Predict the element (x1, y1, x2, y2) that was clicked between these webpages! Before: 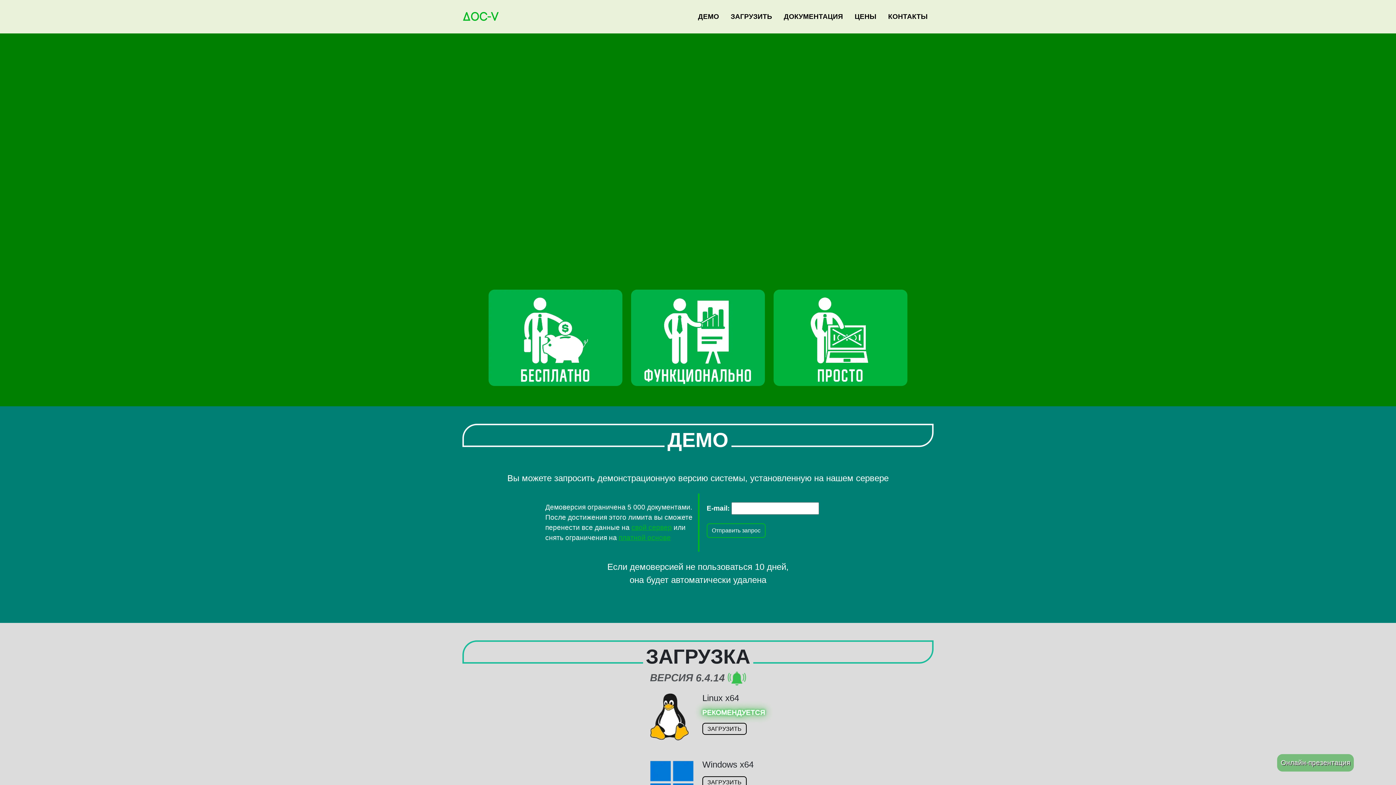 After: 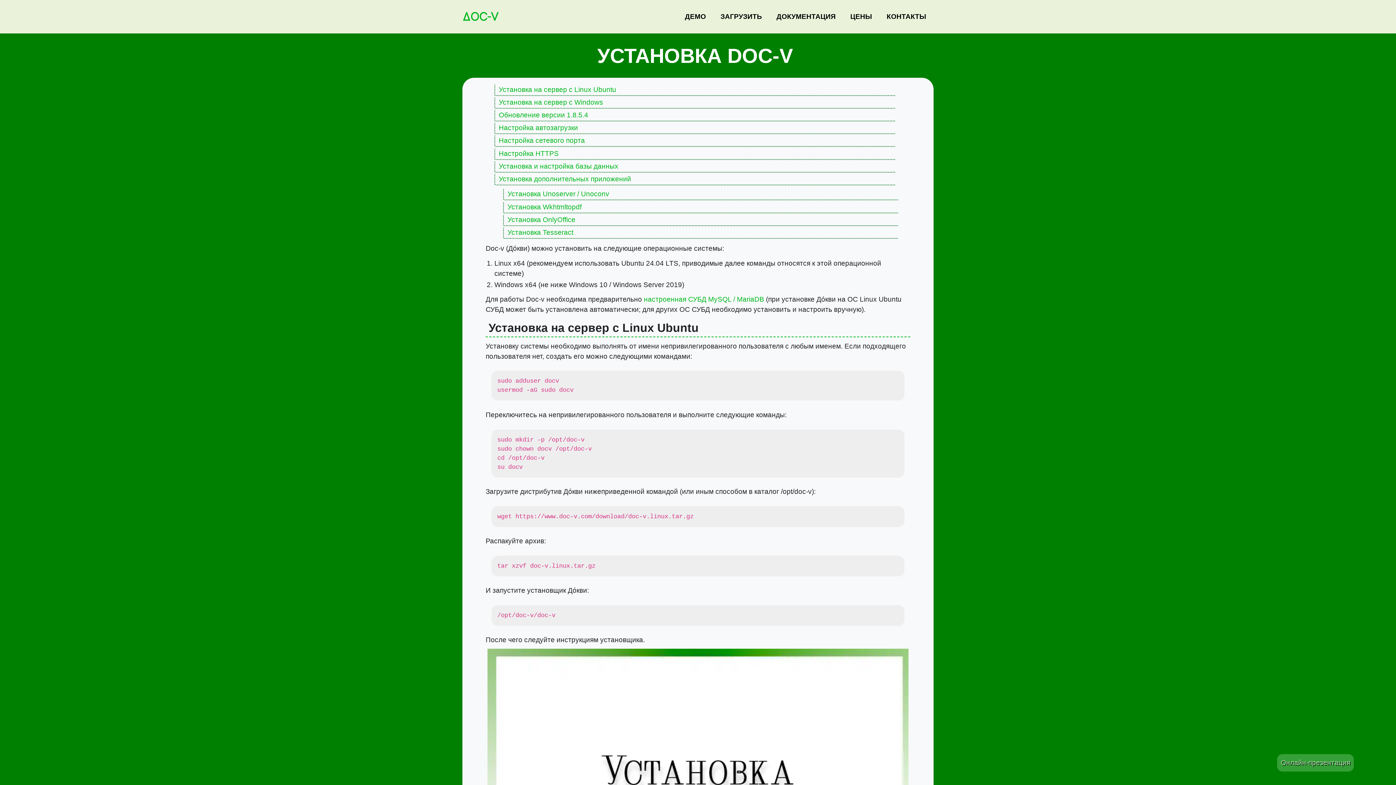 Action: label: свой сервер bbox: (631, 524, 672, 531)